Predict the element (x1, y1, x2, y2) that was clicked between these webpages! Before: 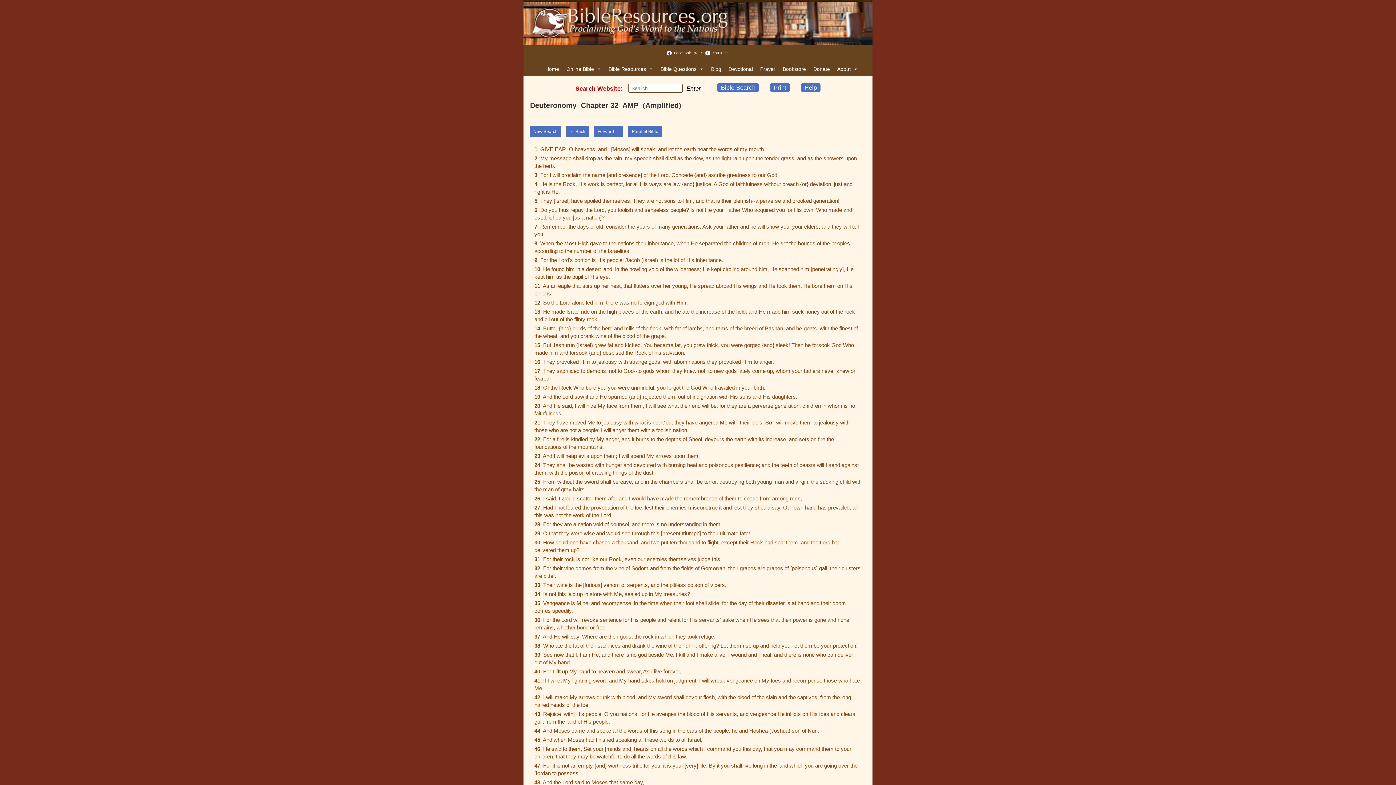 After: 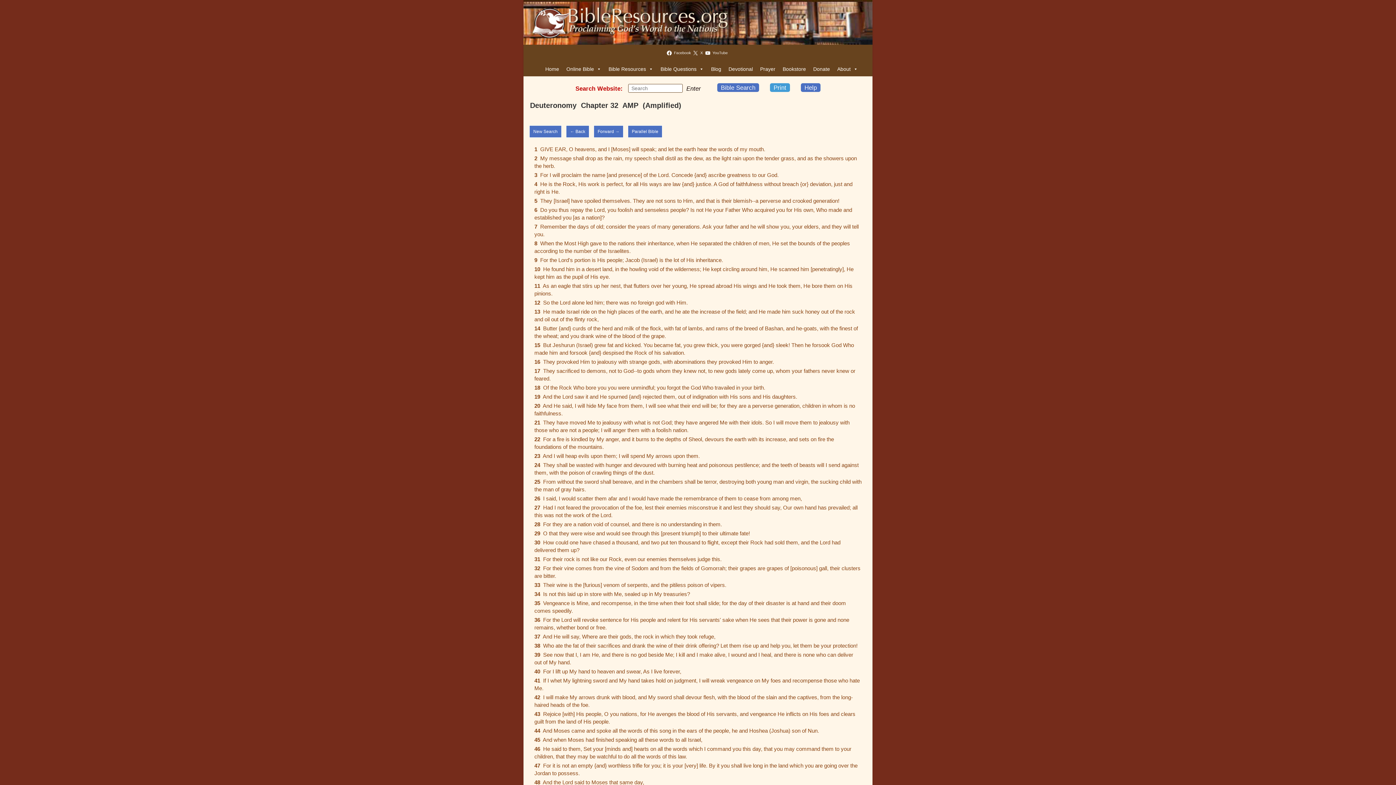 Action: bbox: (770, 83, 790, 92) label: Print